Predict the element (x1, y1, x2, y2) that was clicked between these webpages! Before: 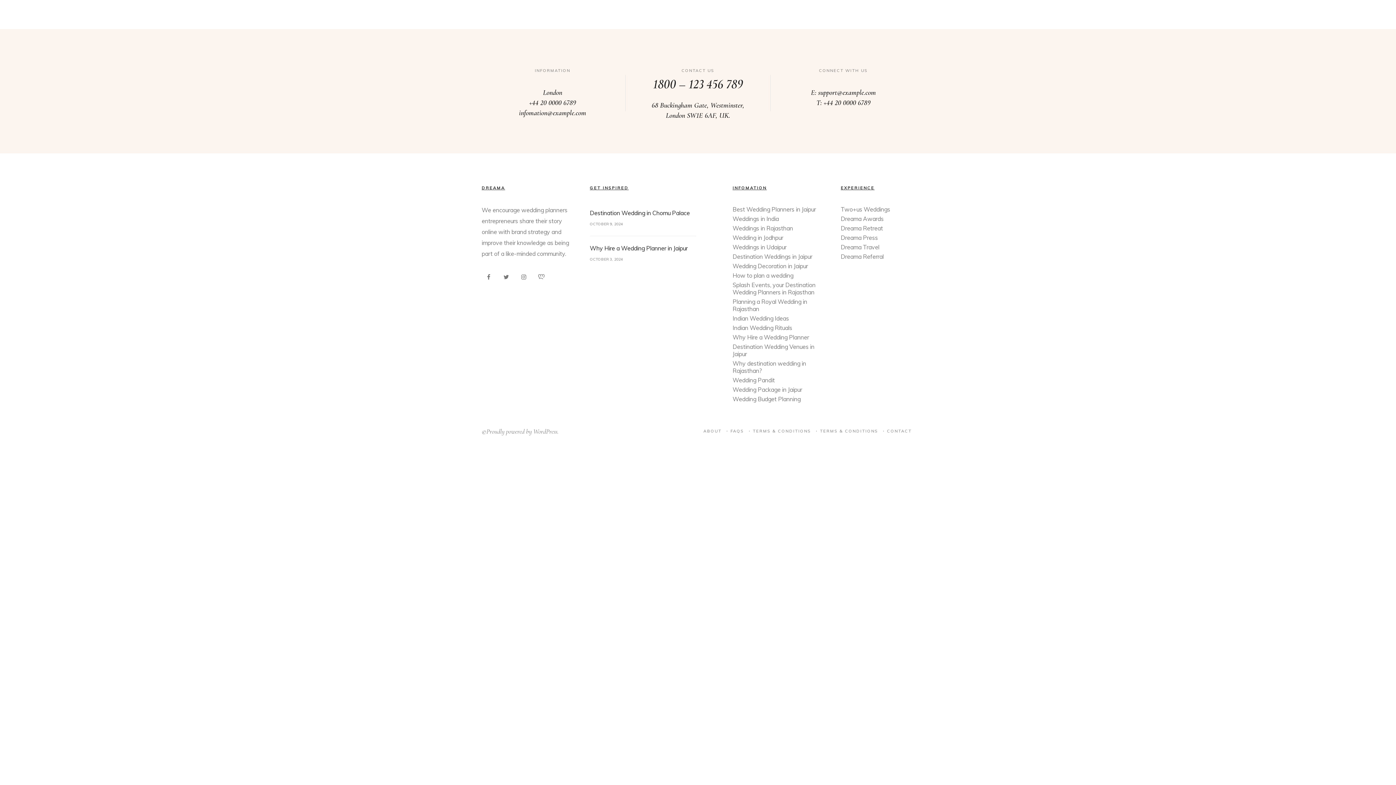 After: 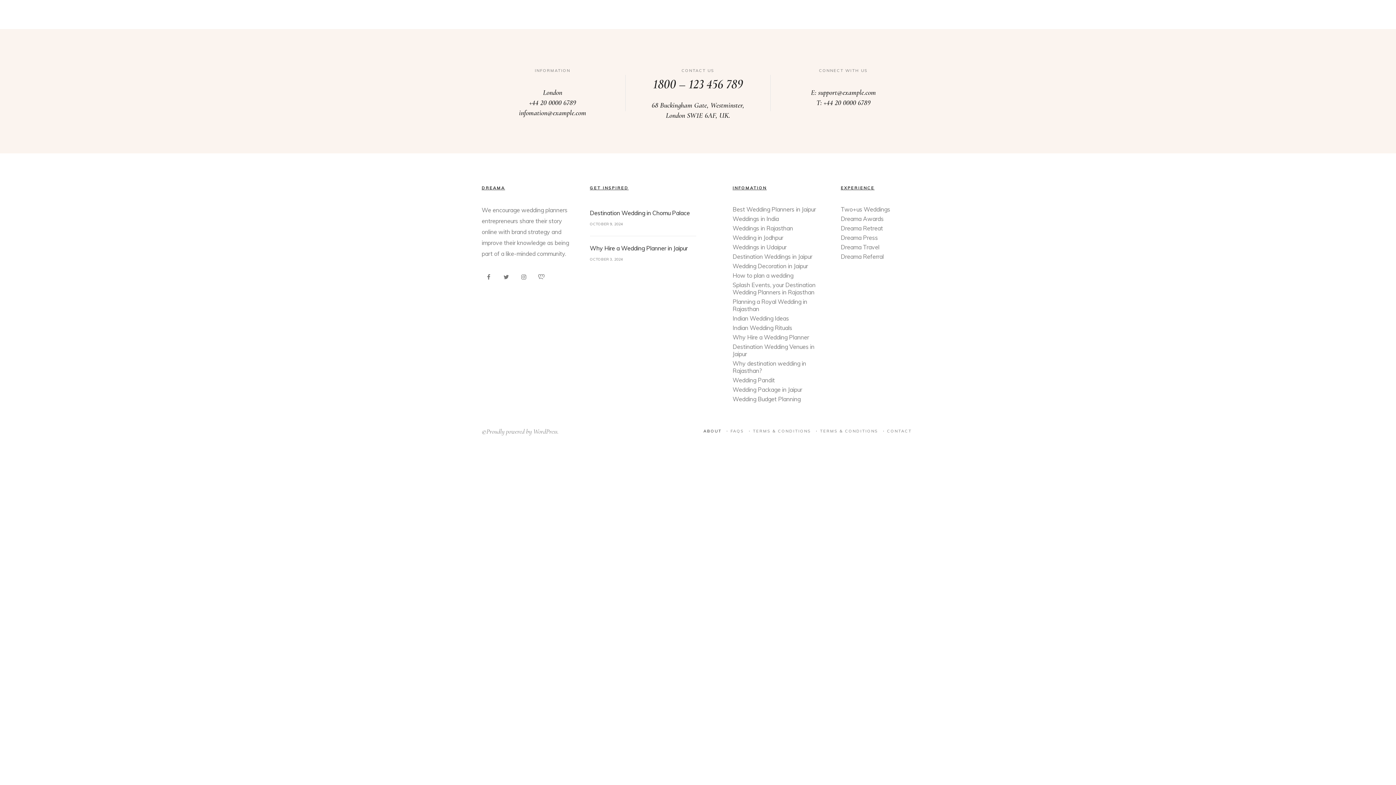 Action: label: ABOUT bbox: (700, 427, 721, 434)